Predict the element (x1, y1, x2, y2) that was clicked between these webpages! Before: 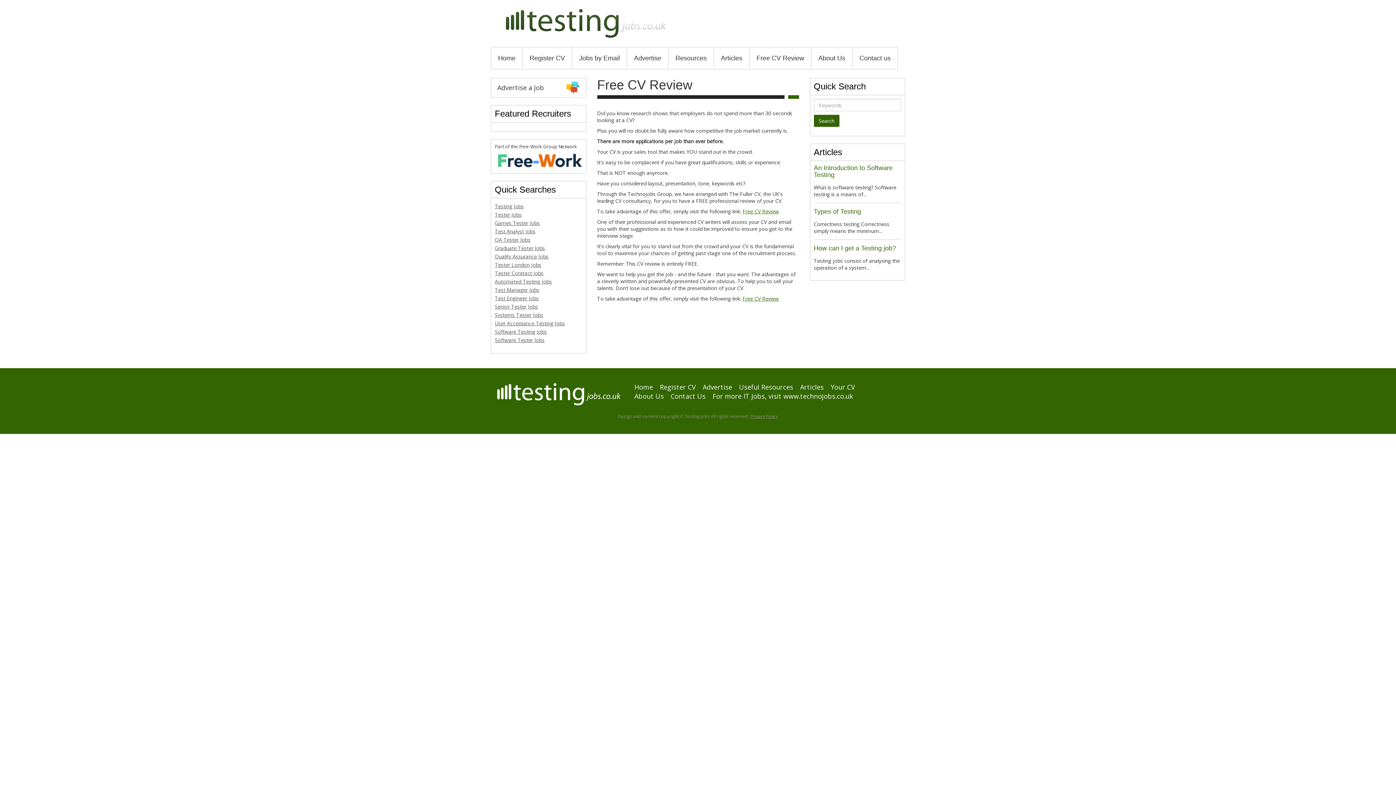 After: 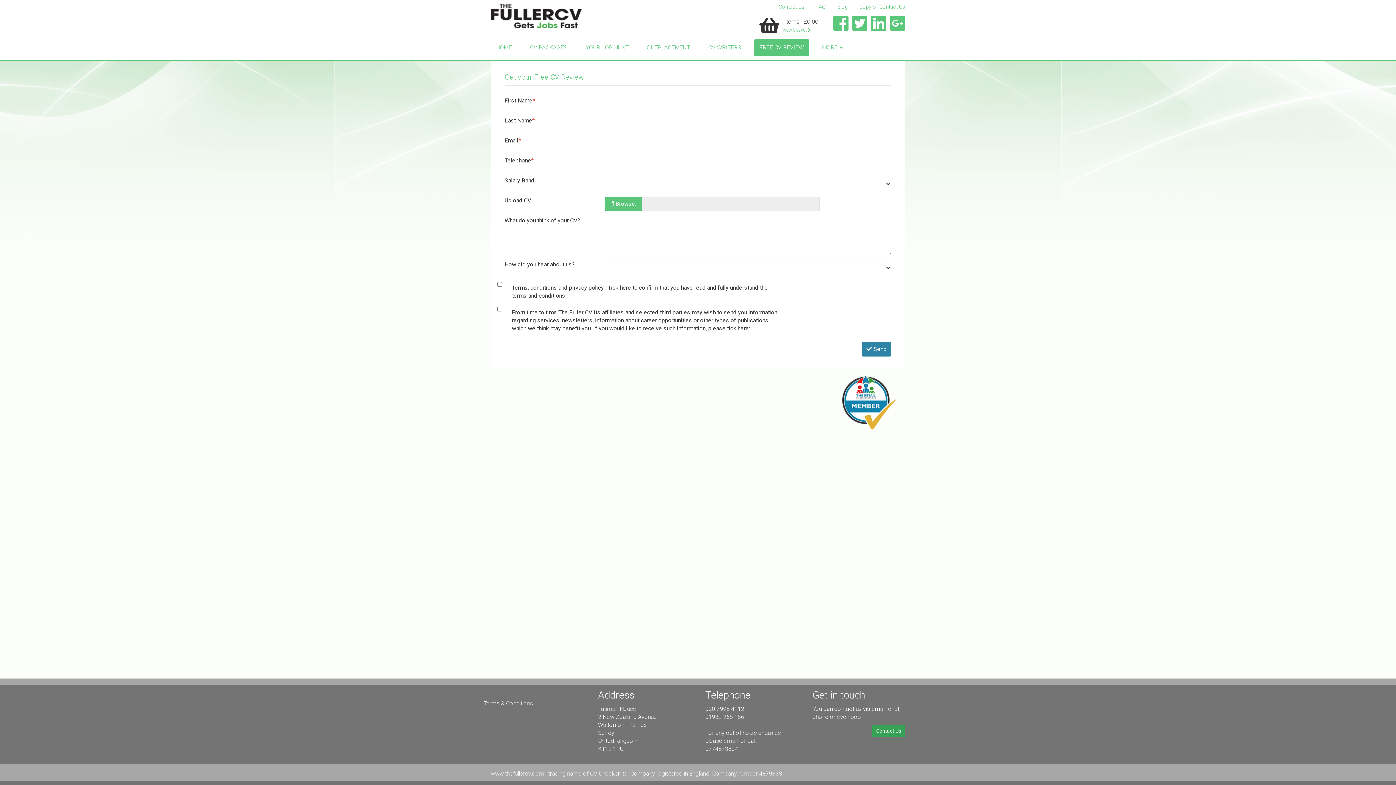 Action: bbox: (742, 208, 779, 214) label: Free CV Review